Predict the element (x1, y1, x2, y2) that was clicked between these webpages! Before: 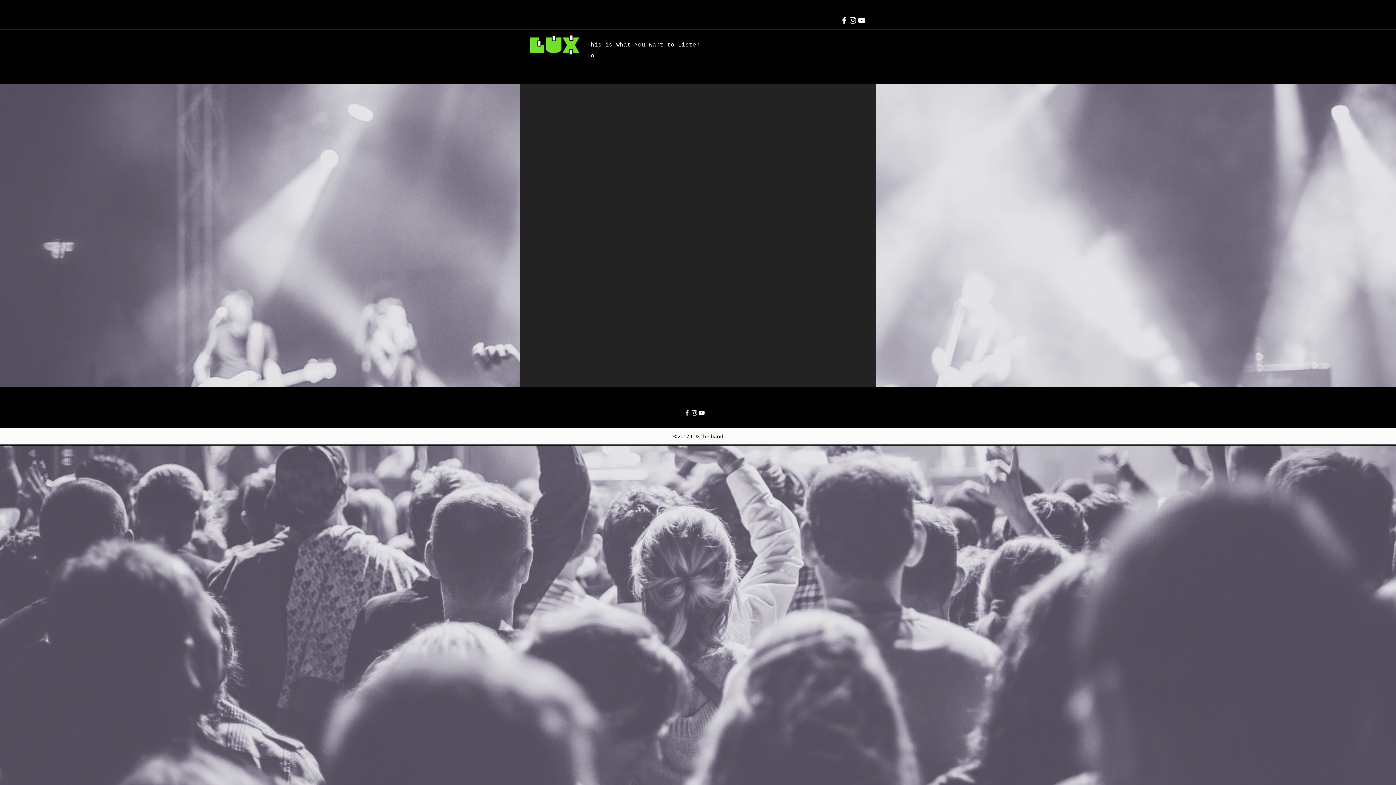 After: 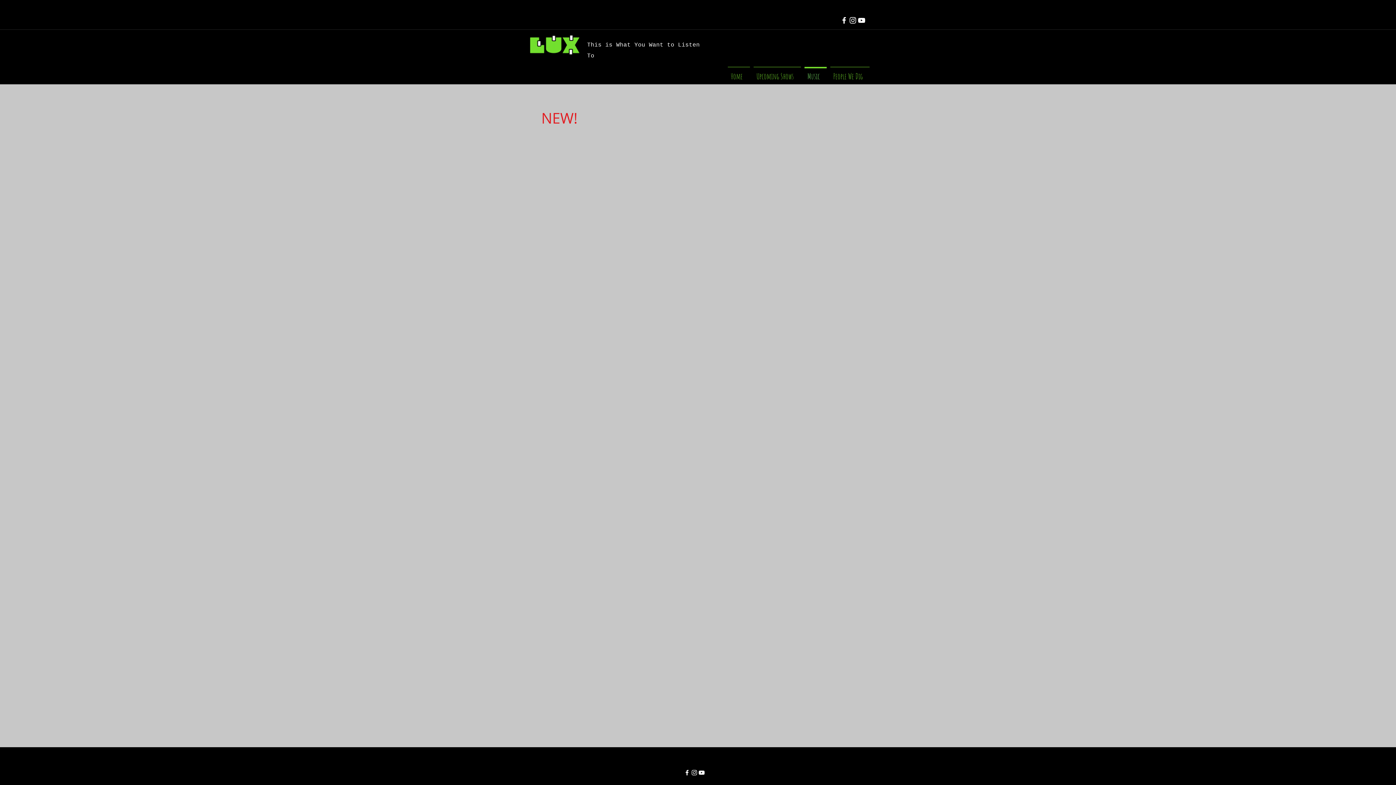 Action: label: Music bbox: (802, 66, 828, 79)